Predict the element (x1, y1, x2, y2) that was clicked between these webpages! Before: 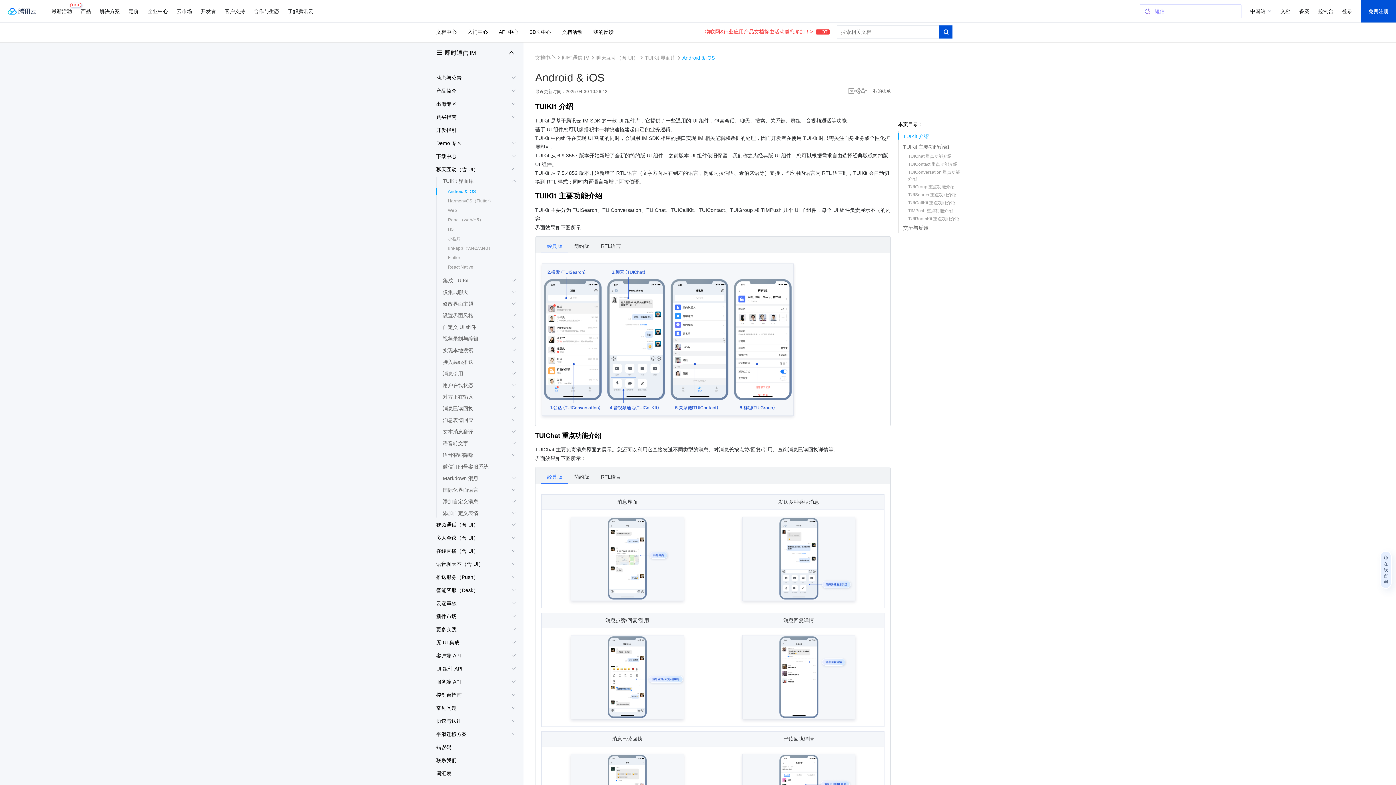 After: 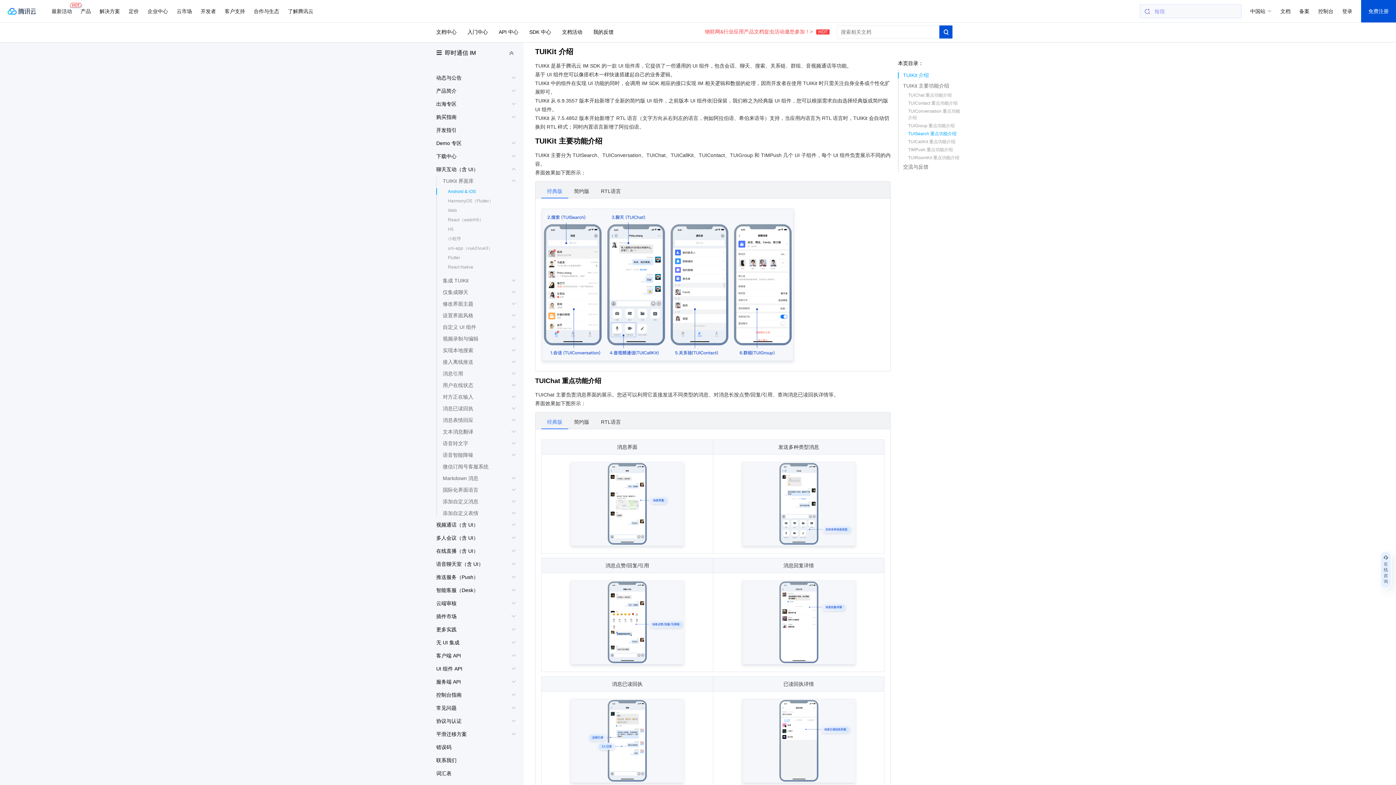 Action: label: TUIKit 介绍 bbox: (898, 131, 963, 141)